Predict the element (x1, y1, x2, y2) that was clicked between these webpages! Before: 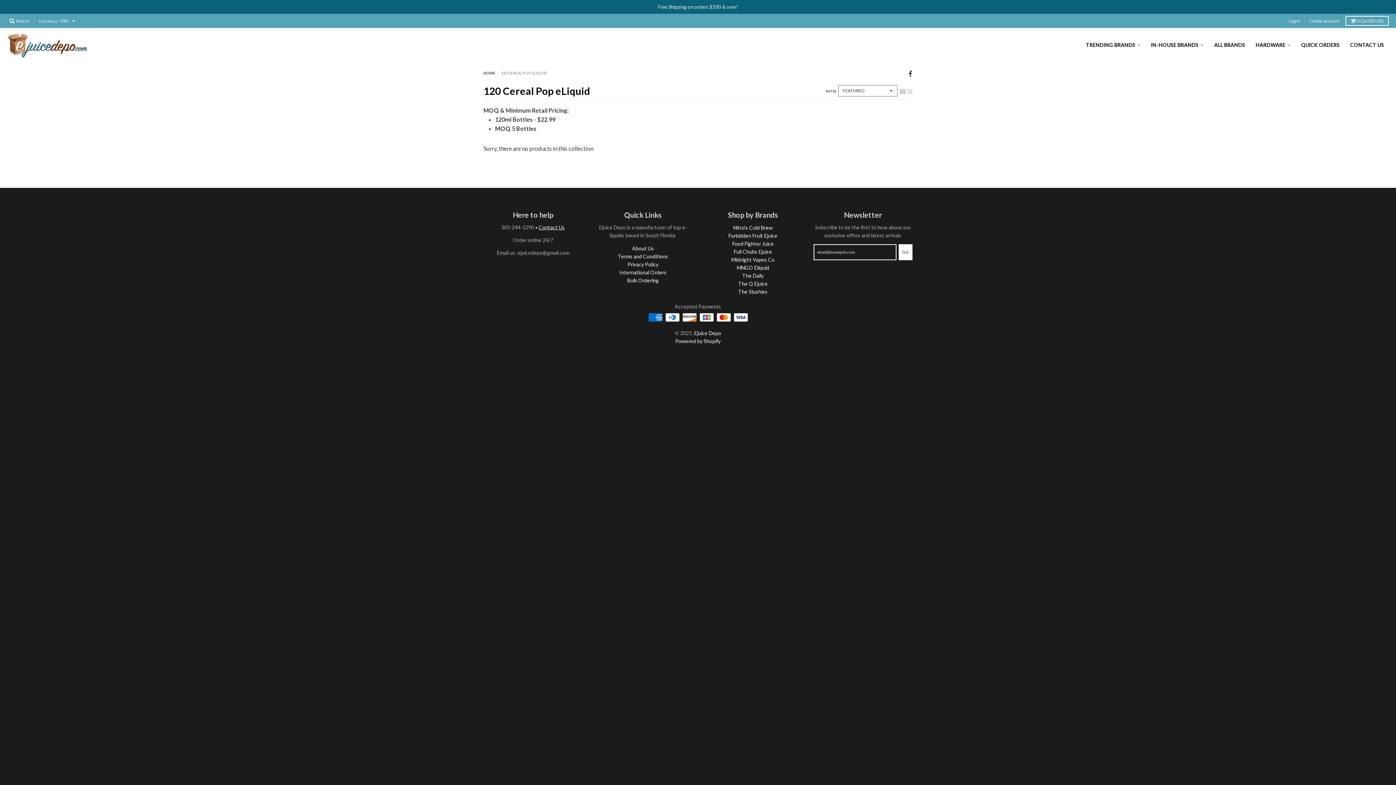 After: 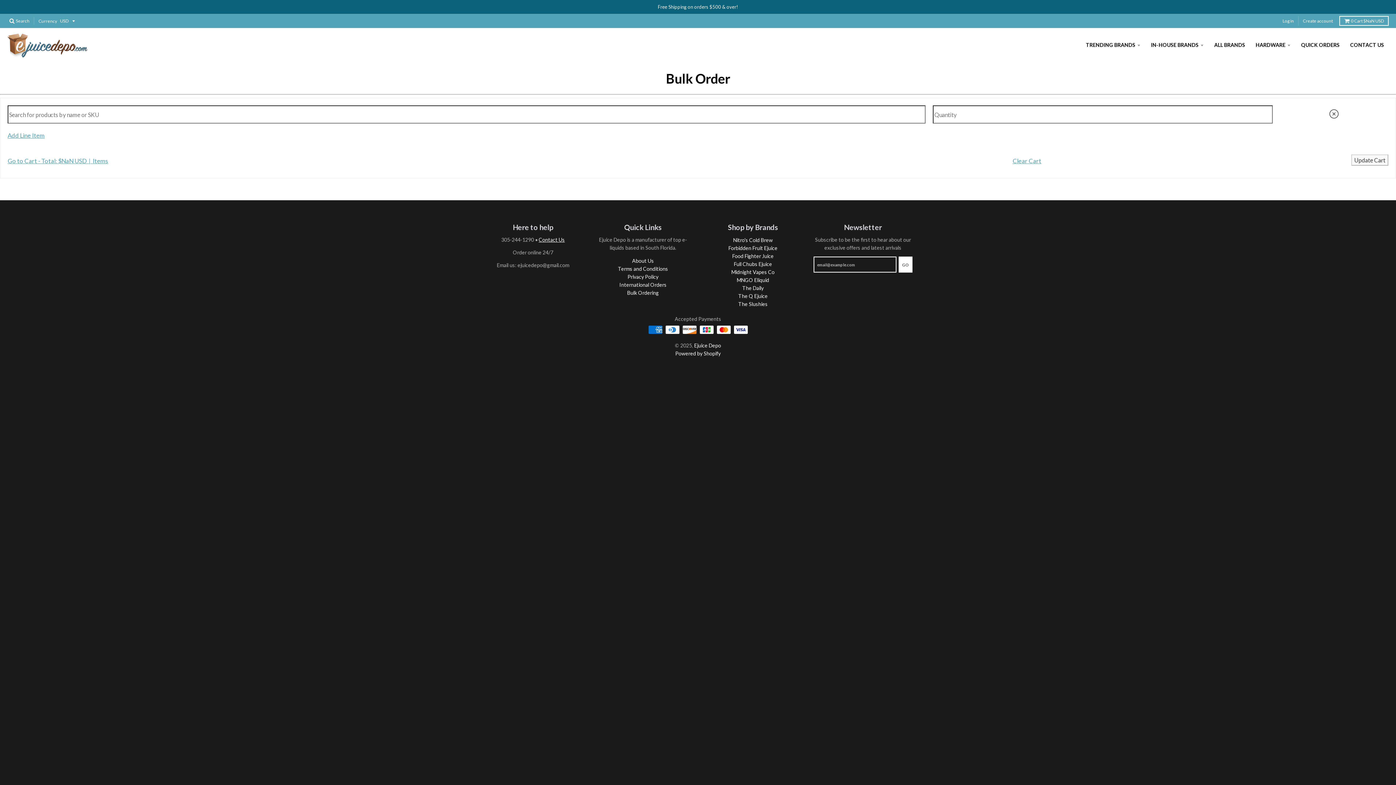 Action: bbox: (1296, 38, 1344, 51) label: QUICK ORDERS